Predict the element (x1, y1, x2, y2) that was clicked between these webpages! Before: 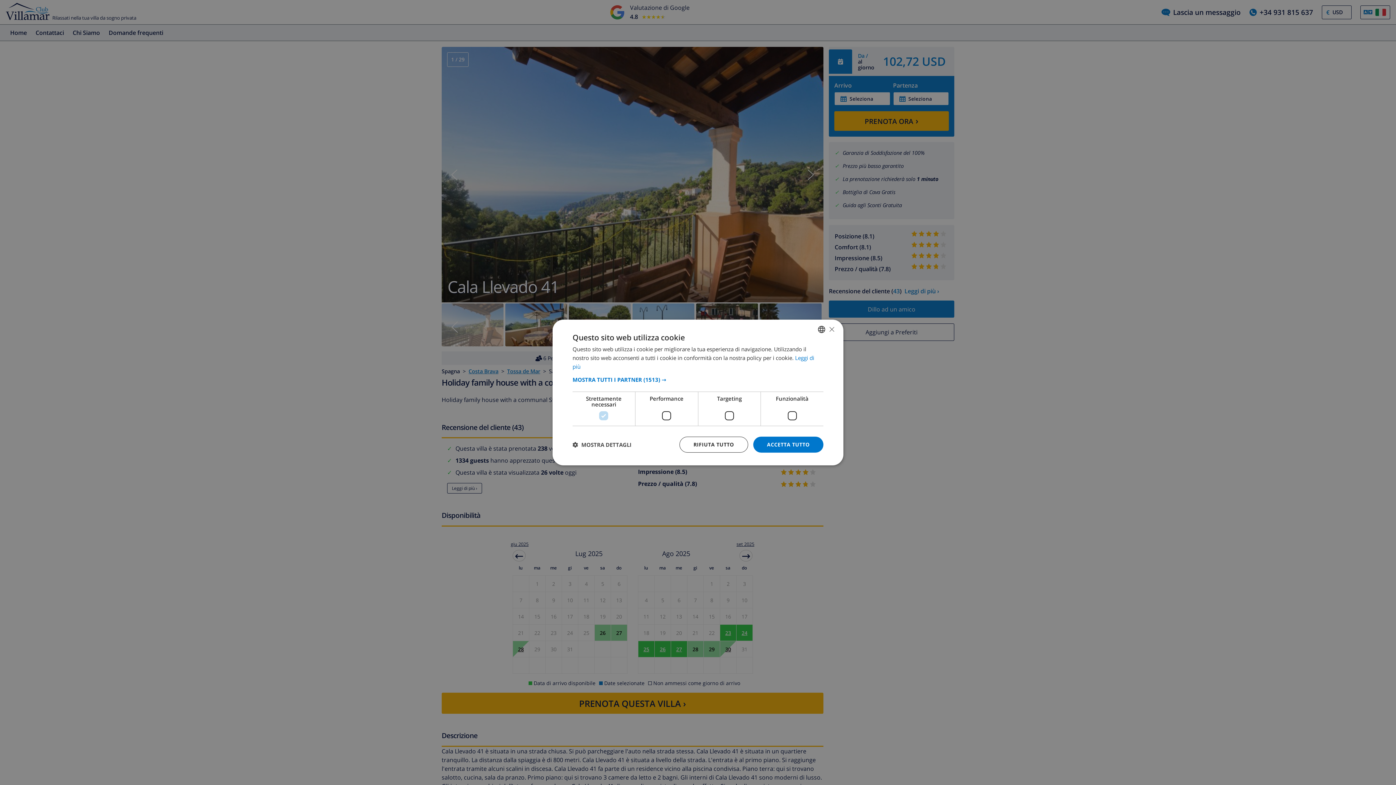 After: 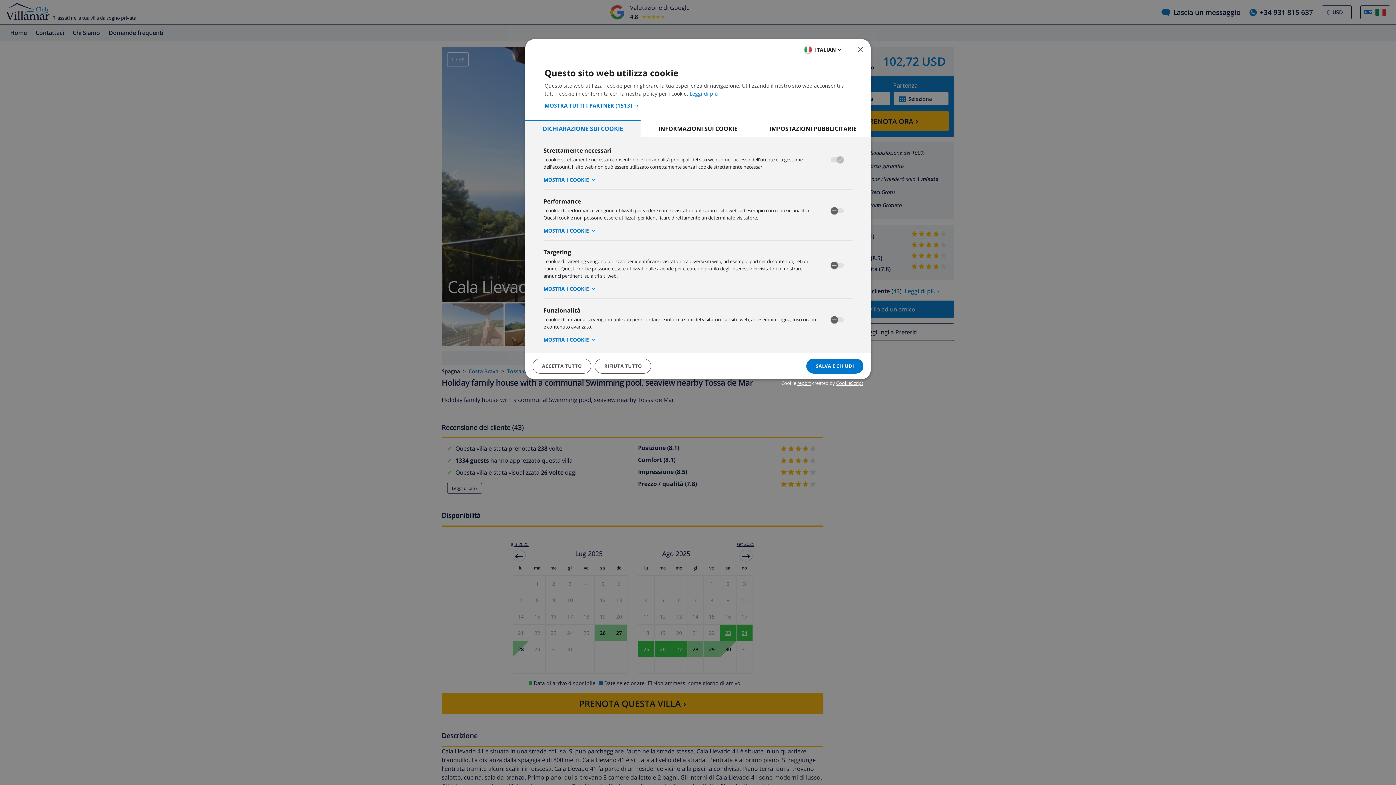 Action: bbox: (572, 441, 631, 448) label:  MOSTRA DETTAGLI